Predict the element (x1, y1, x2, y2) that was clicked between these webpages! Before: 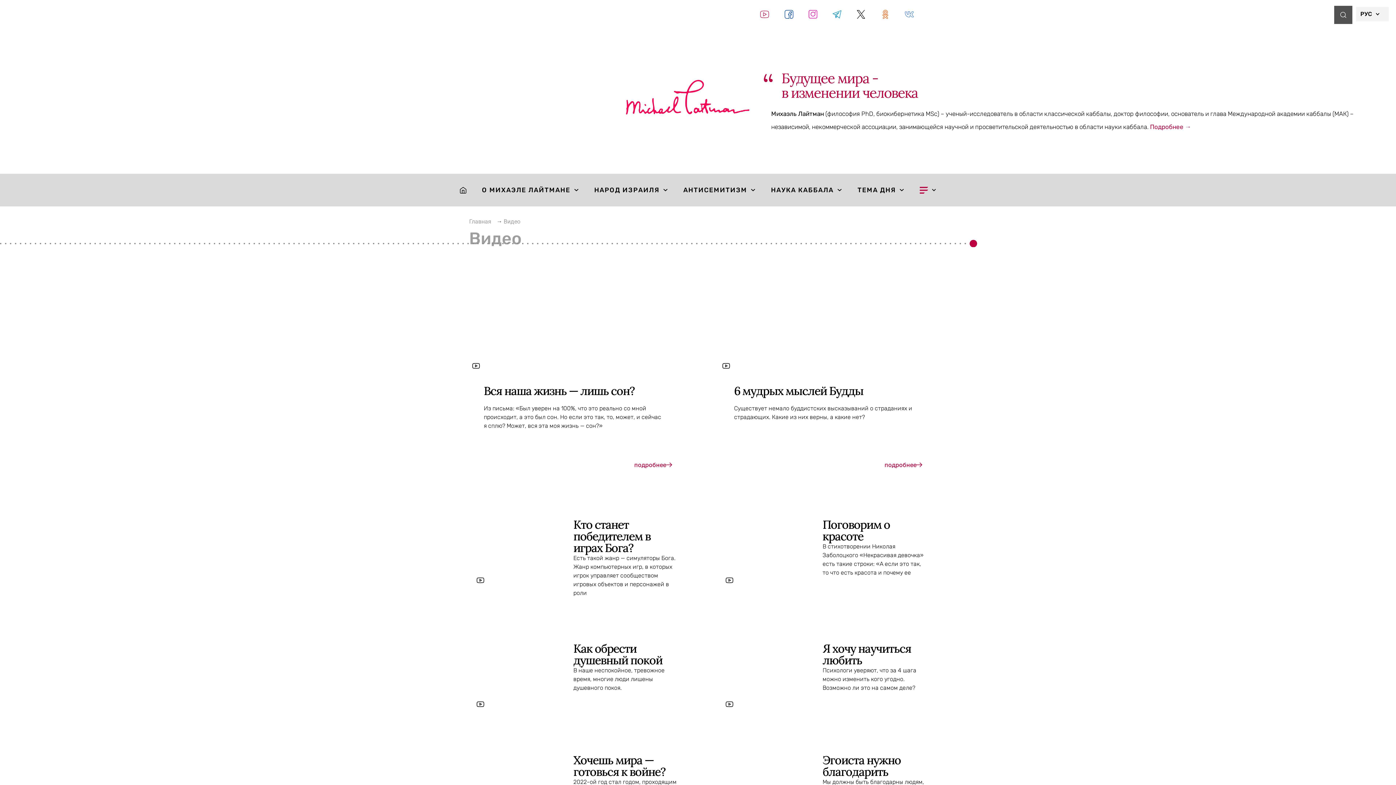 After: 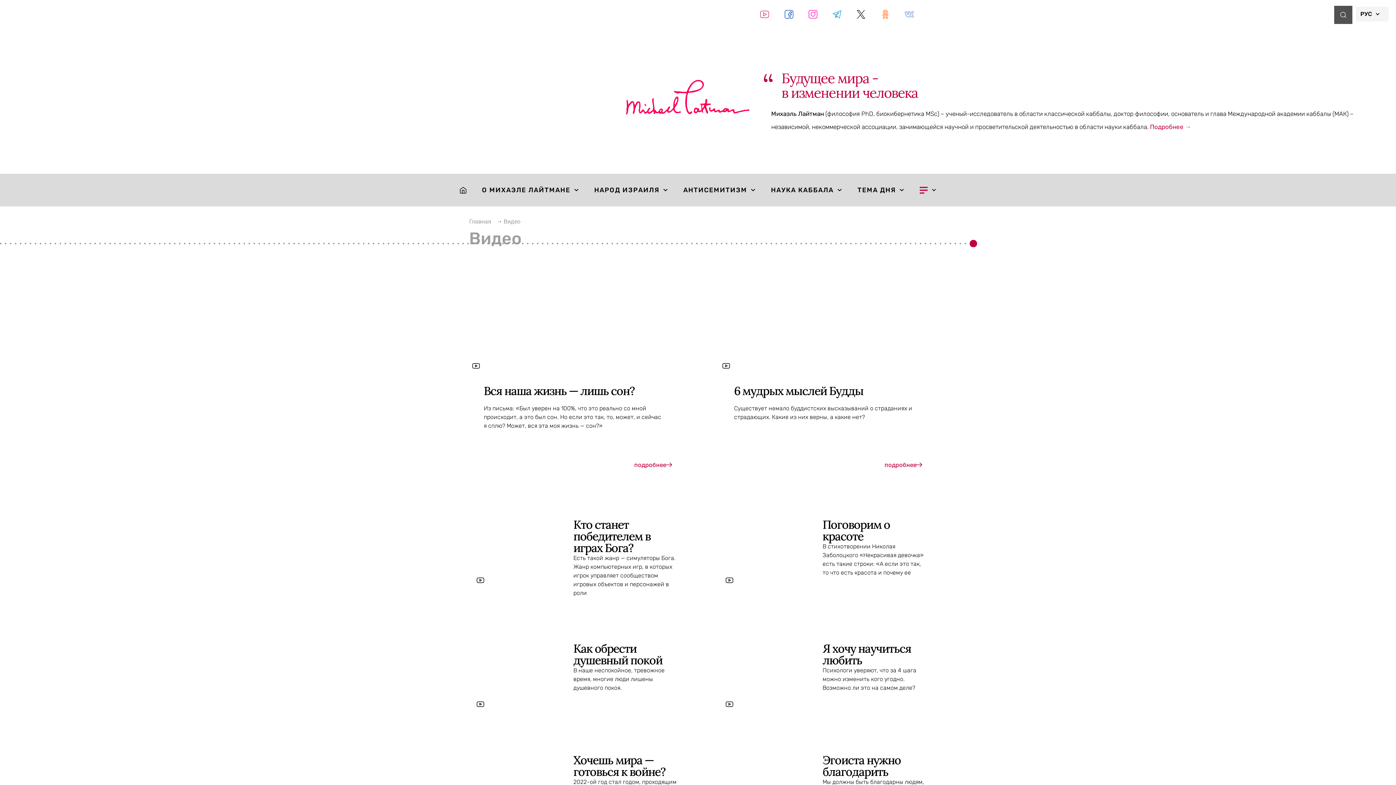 Action: bbox: (1150, 123, 1191, 130) label: Подробнее →